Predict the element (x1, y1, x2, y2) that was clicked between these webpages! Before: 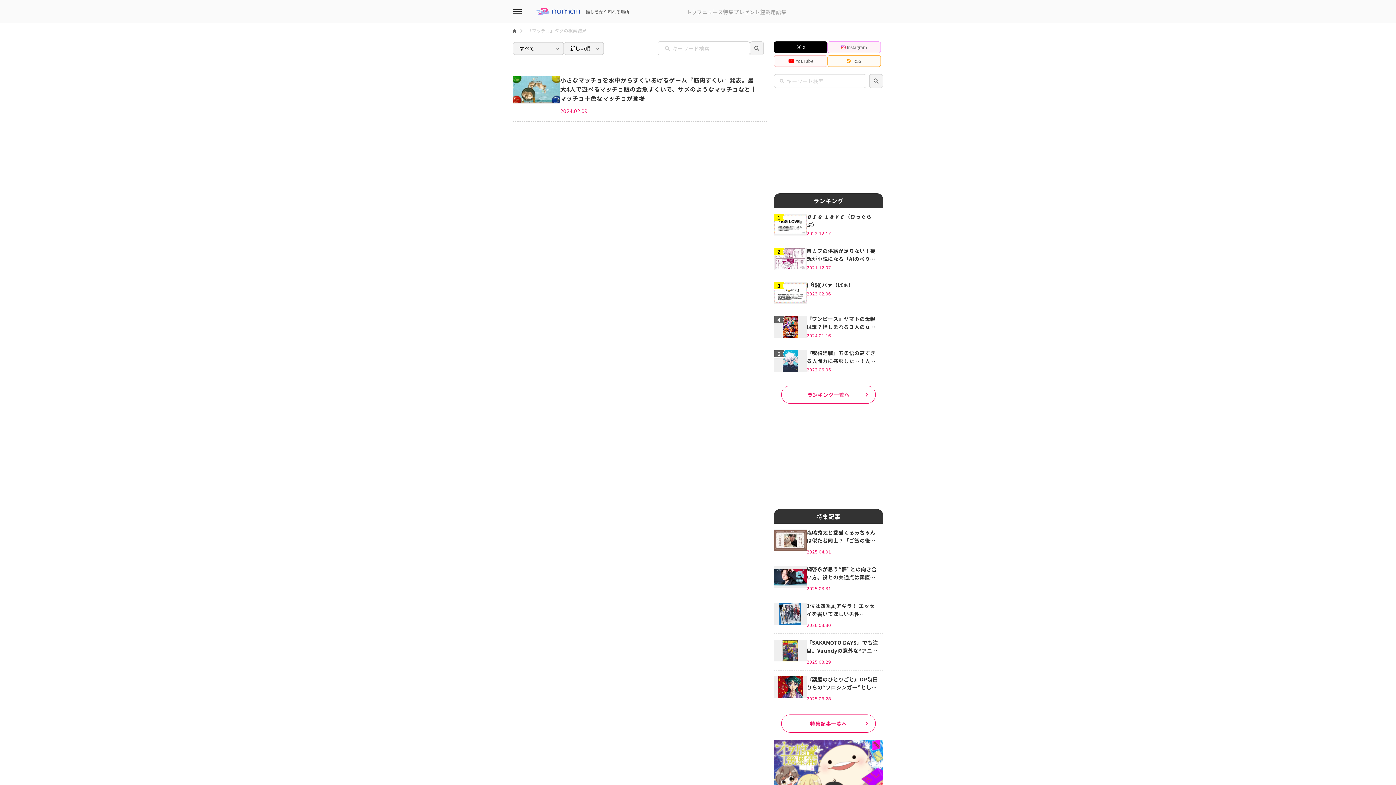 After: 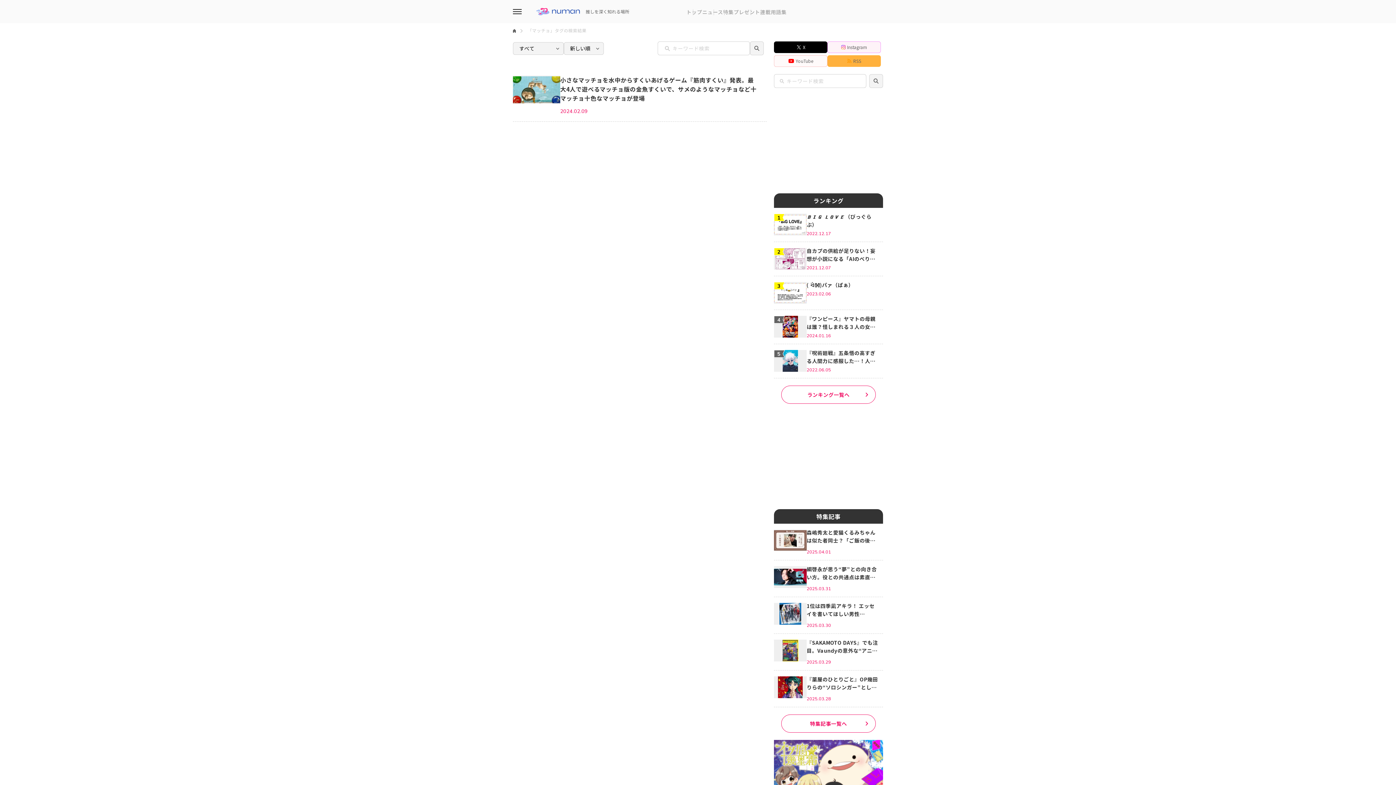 Action: label: RSS bbox: (827, 55, 881, 66)